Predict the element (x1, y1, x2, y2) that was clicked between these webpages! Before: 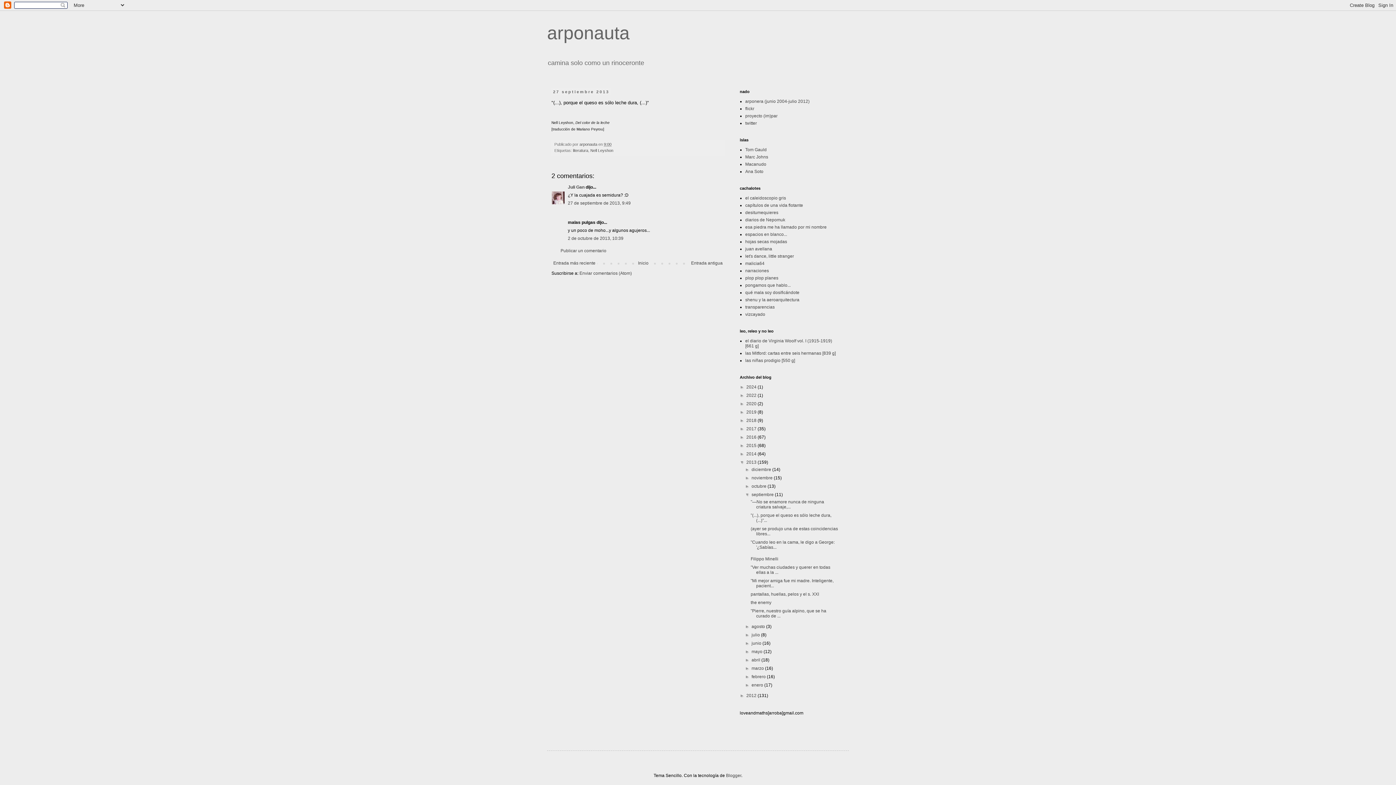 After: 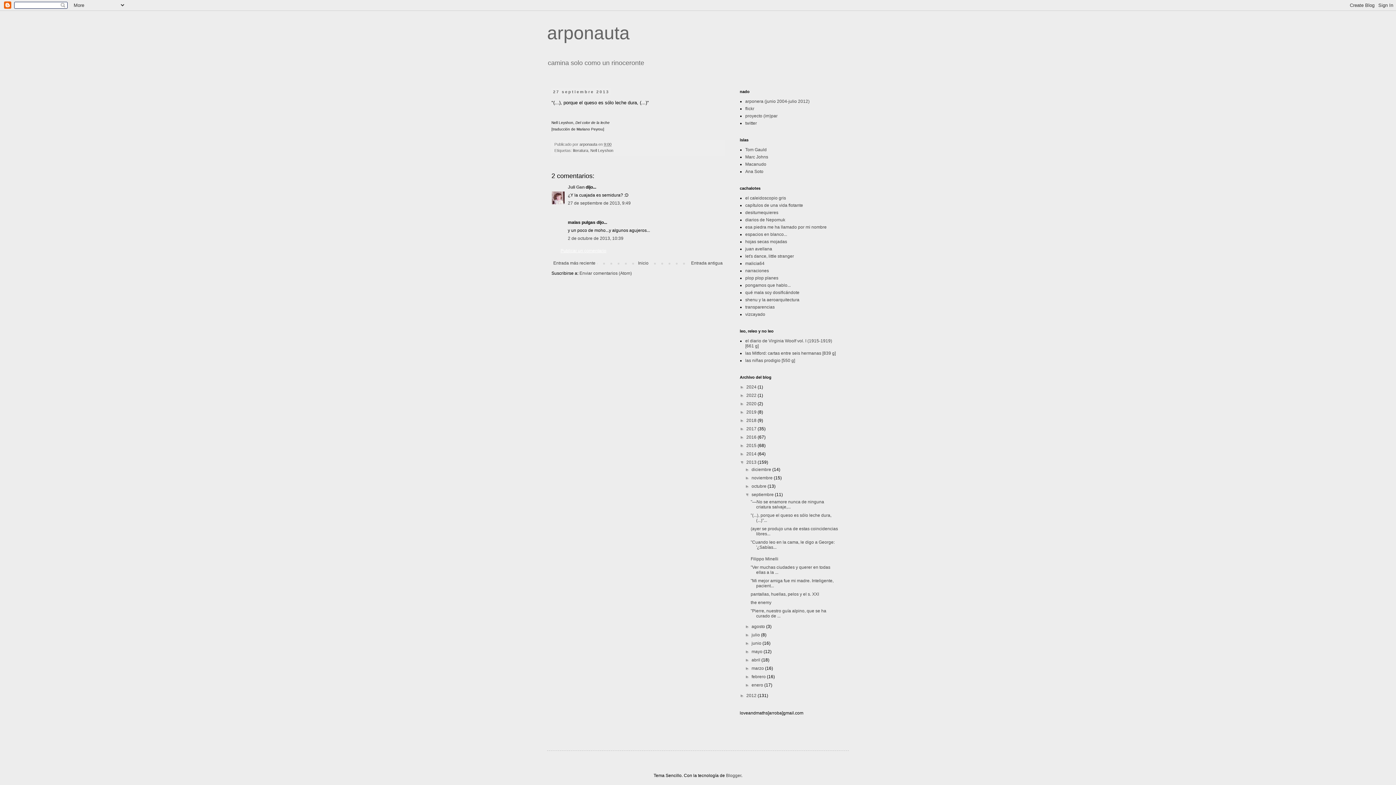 Action: label: Publicar un comentario bbox: (560, 248, 606, 253)